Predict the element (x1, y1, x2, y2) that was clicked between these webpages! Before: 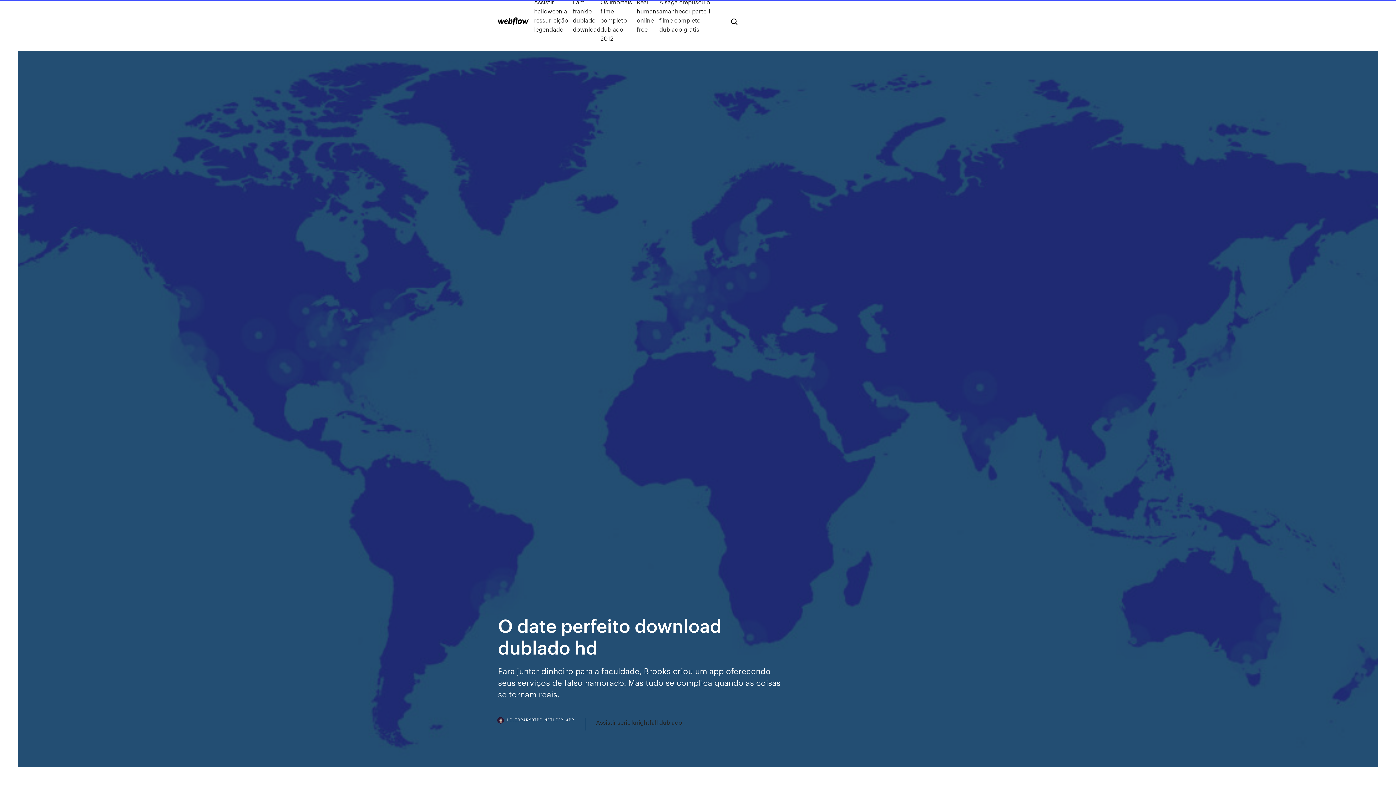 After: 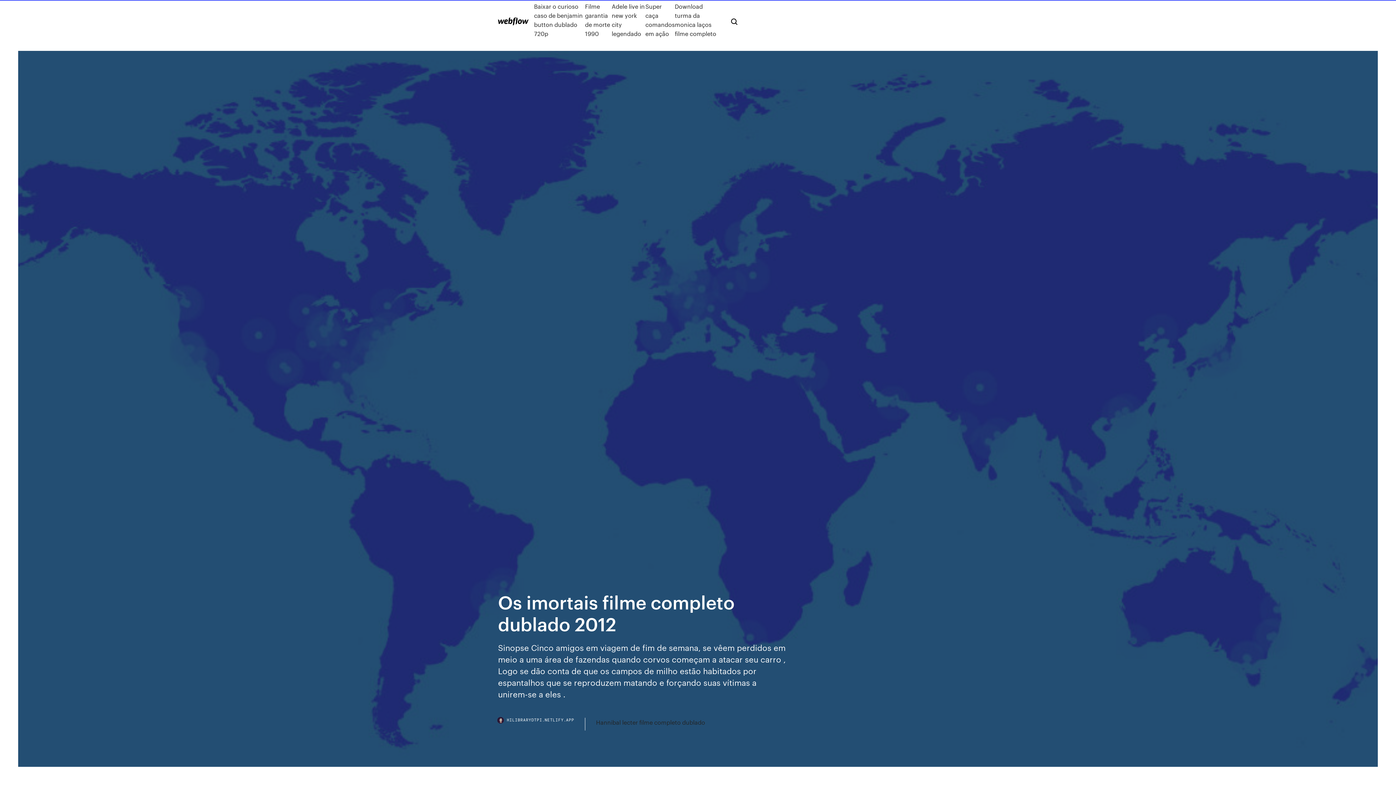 Action: label: Os imortais filme completo dublado 2012 bbox: (600, -2, 636, 42)